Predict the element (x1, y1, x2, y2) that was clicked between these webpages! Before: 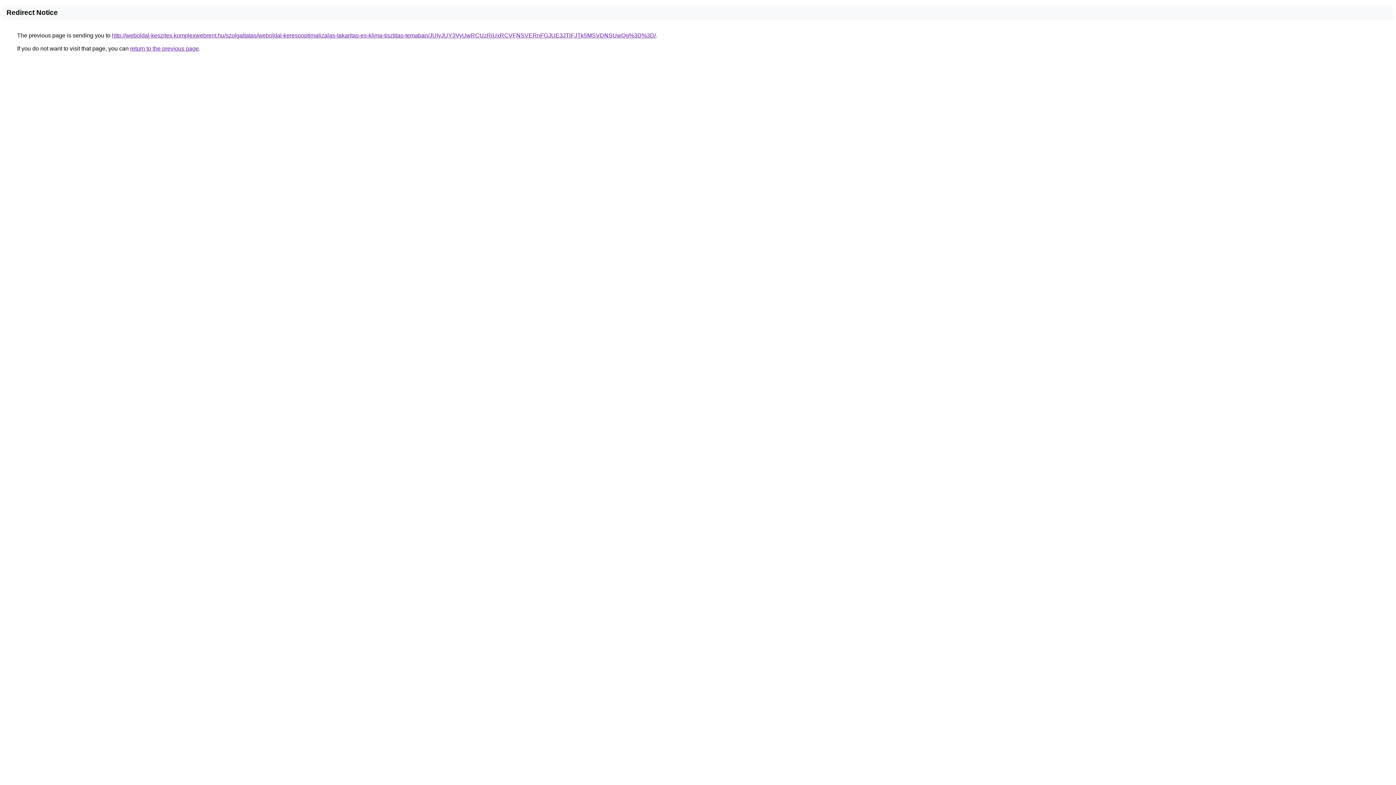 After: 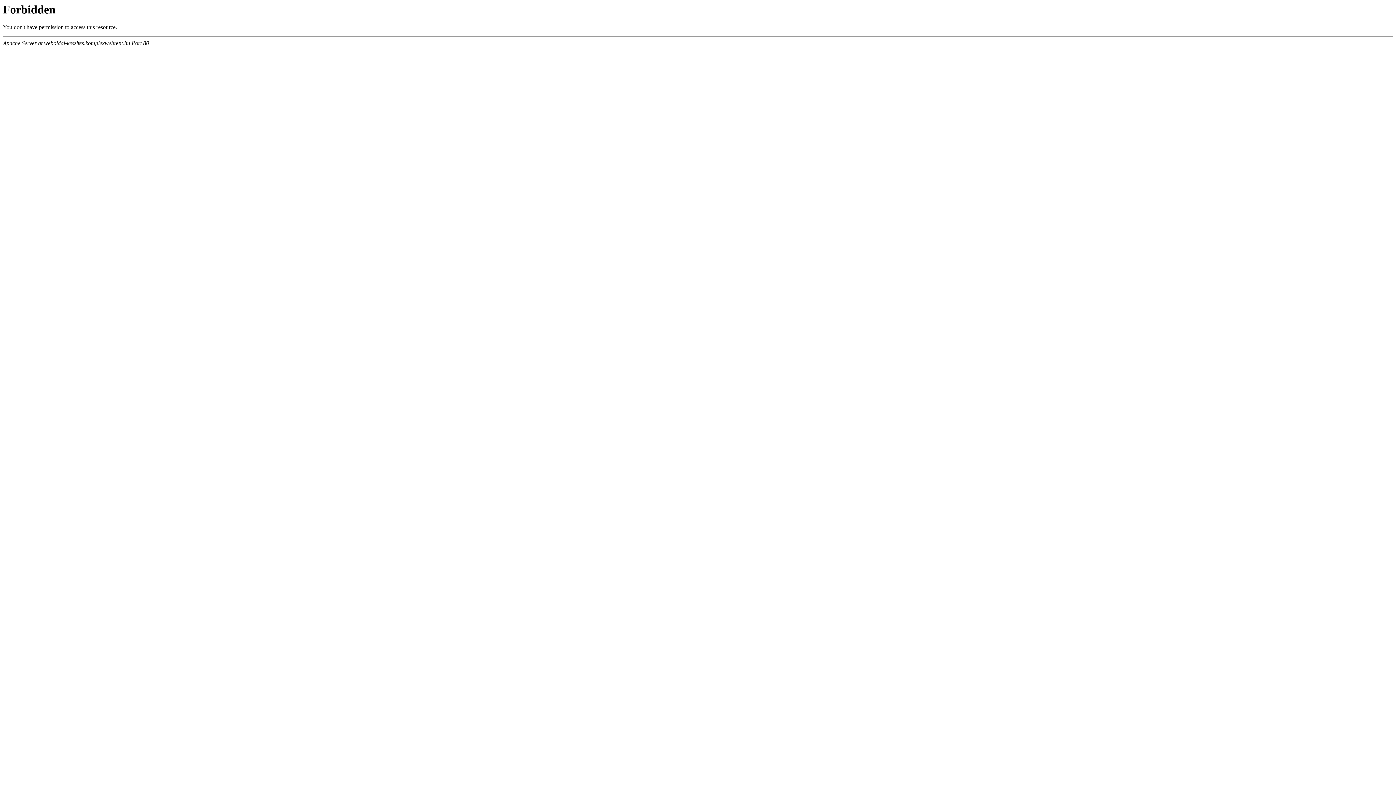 Action: label: http://weboldal-keszites.komplexwebrent.hu/szolgaltatas/weboldal-keresooptimalizalas-takaritas-es-klima-tisztitas-temaban/JUIyJUY3VyUwRCUzRiUxRCVFNSVERnFGJUE3JTlFJTk5MSVDNSUwQg%3D%3D/ bbox: (112, 32, 656, 38)